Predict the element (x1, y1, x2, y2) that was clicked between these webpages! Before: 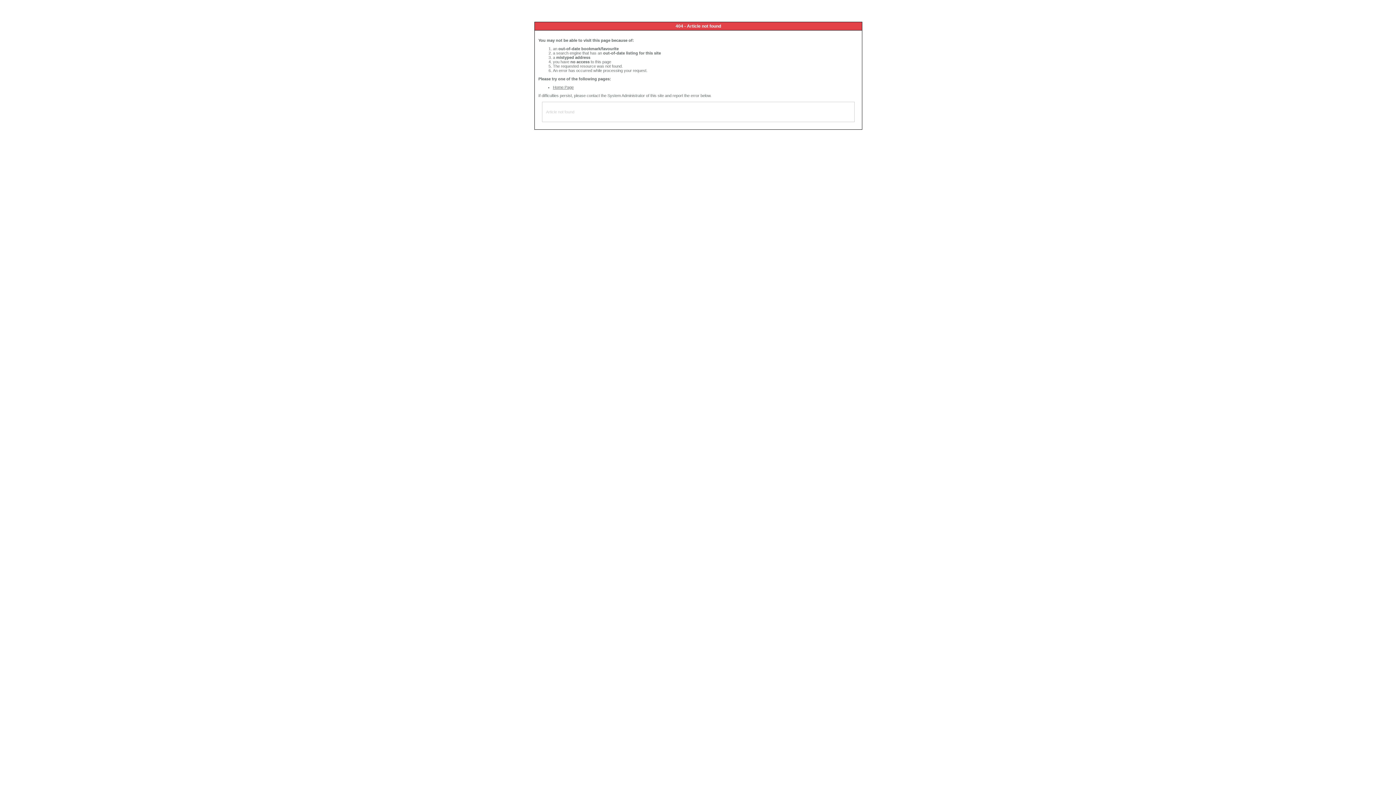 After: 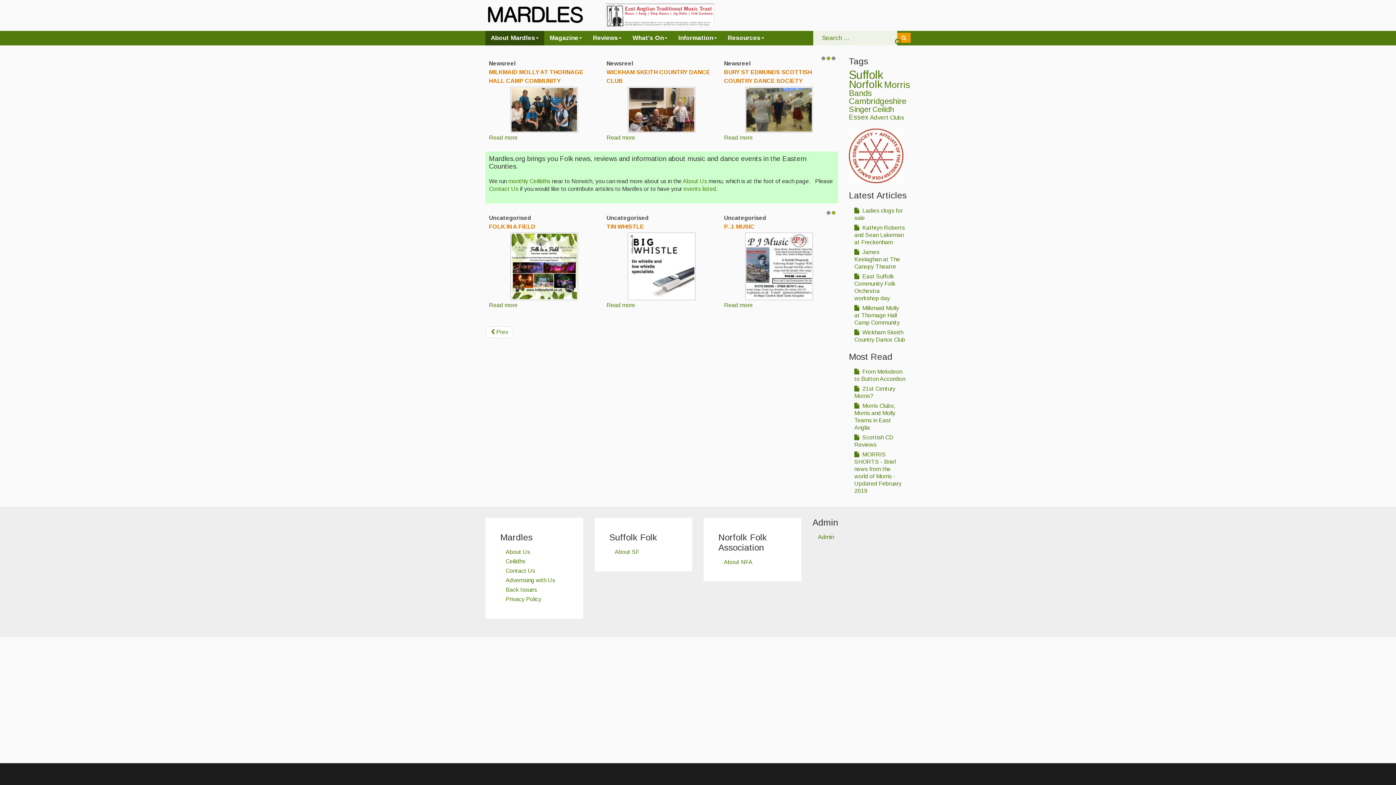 Action: bbox: (553, 85, 573, 89) label: Home Page